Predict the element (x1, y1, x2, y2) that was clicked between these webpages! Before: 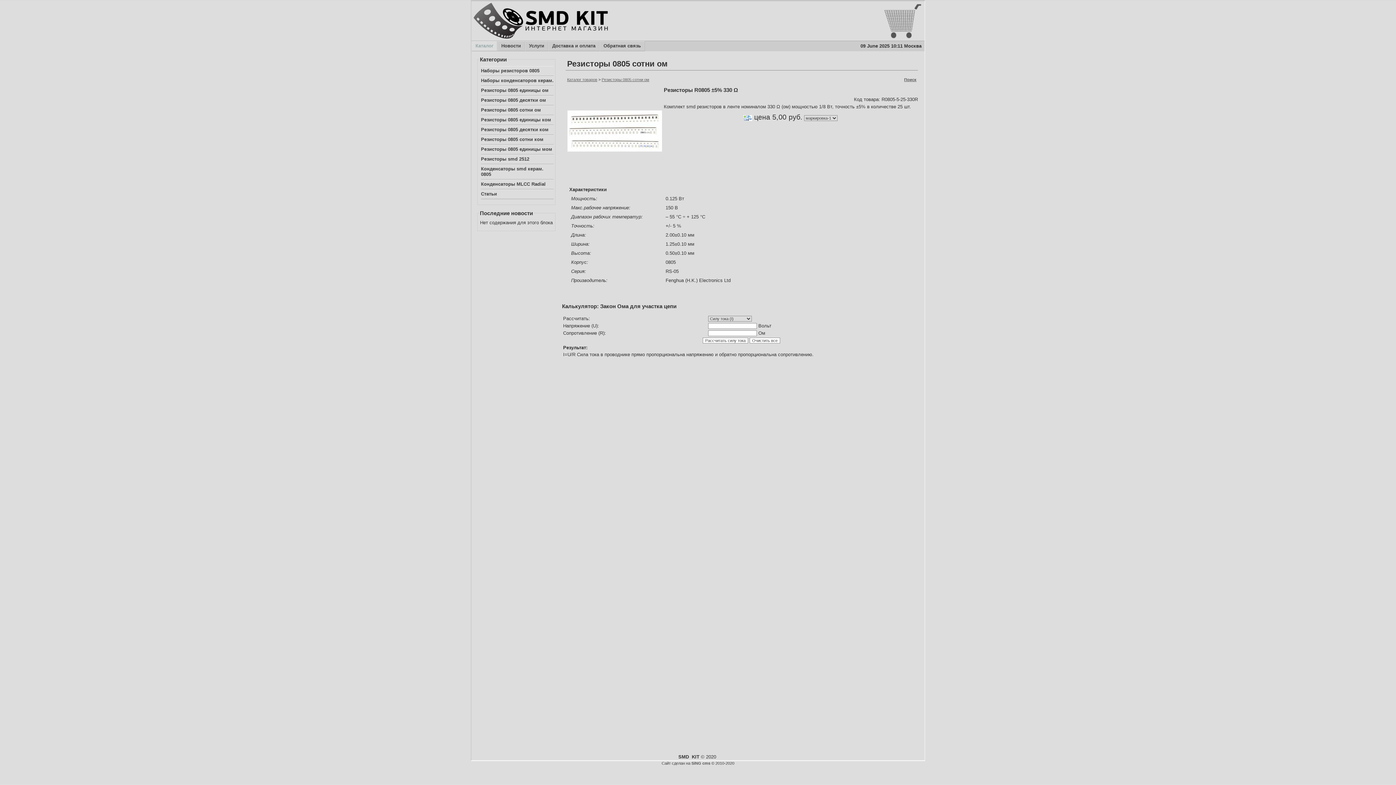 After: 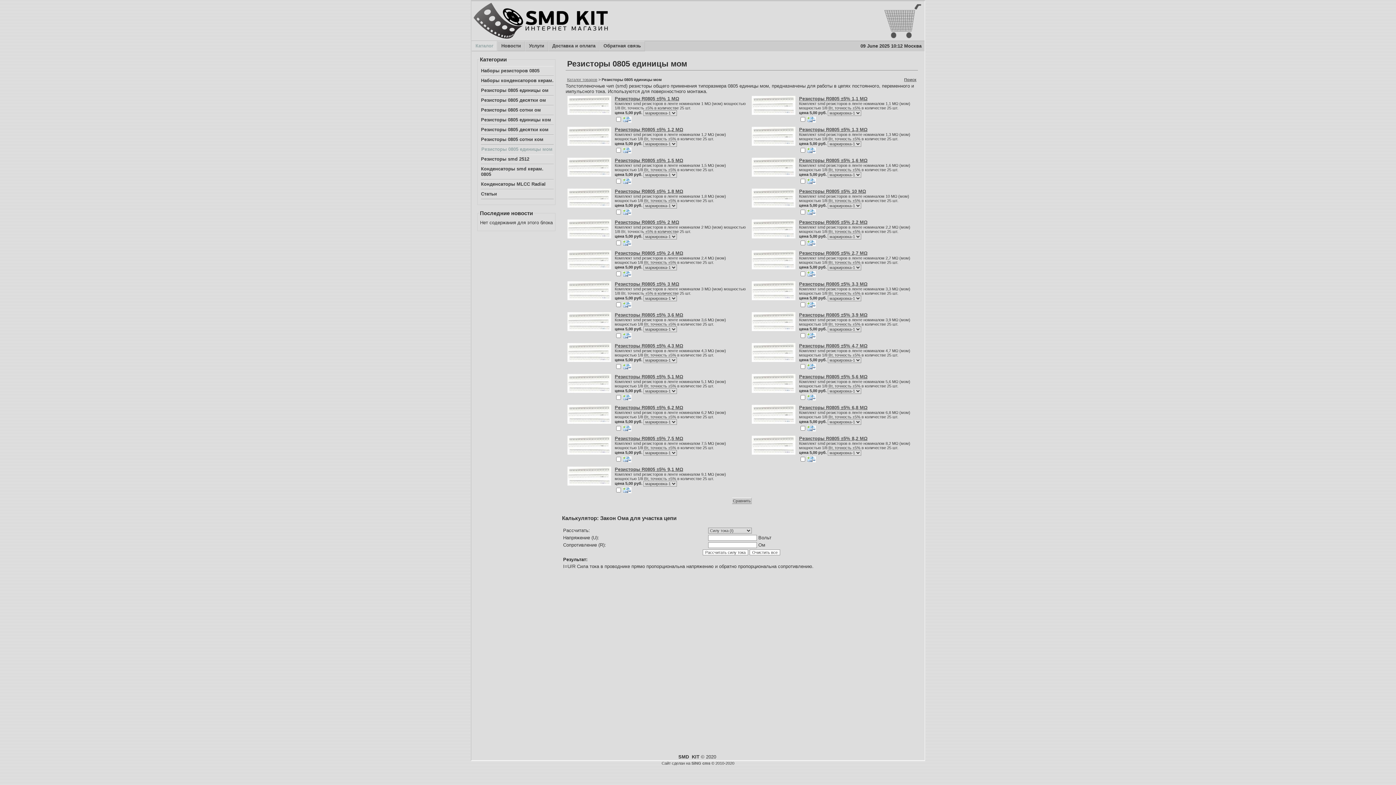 Action: bbox: (481, 144, 553, 154) label: Резисторы 0805 единицы мом